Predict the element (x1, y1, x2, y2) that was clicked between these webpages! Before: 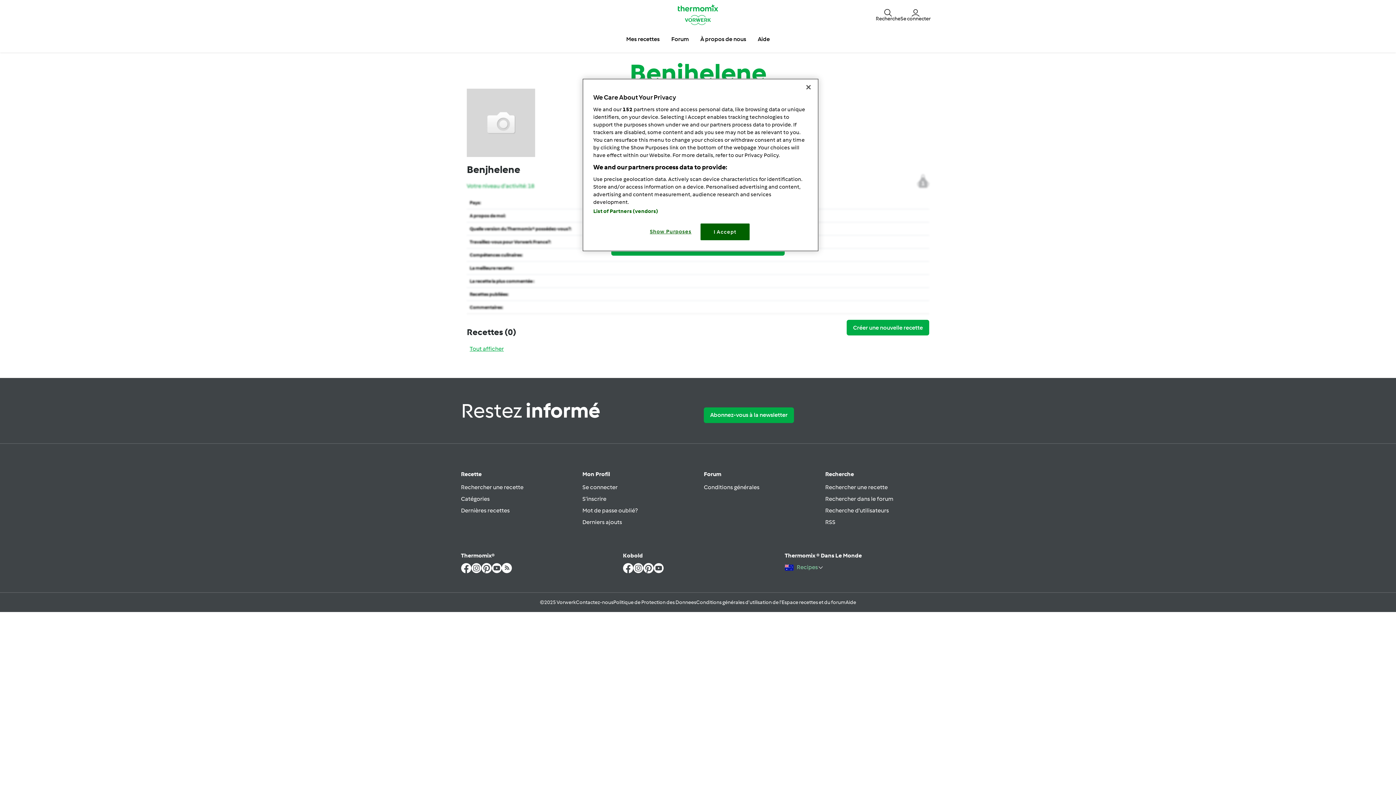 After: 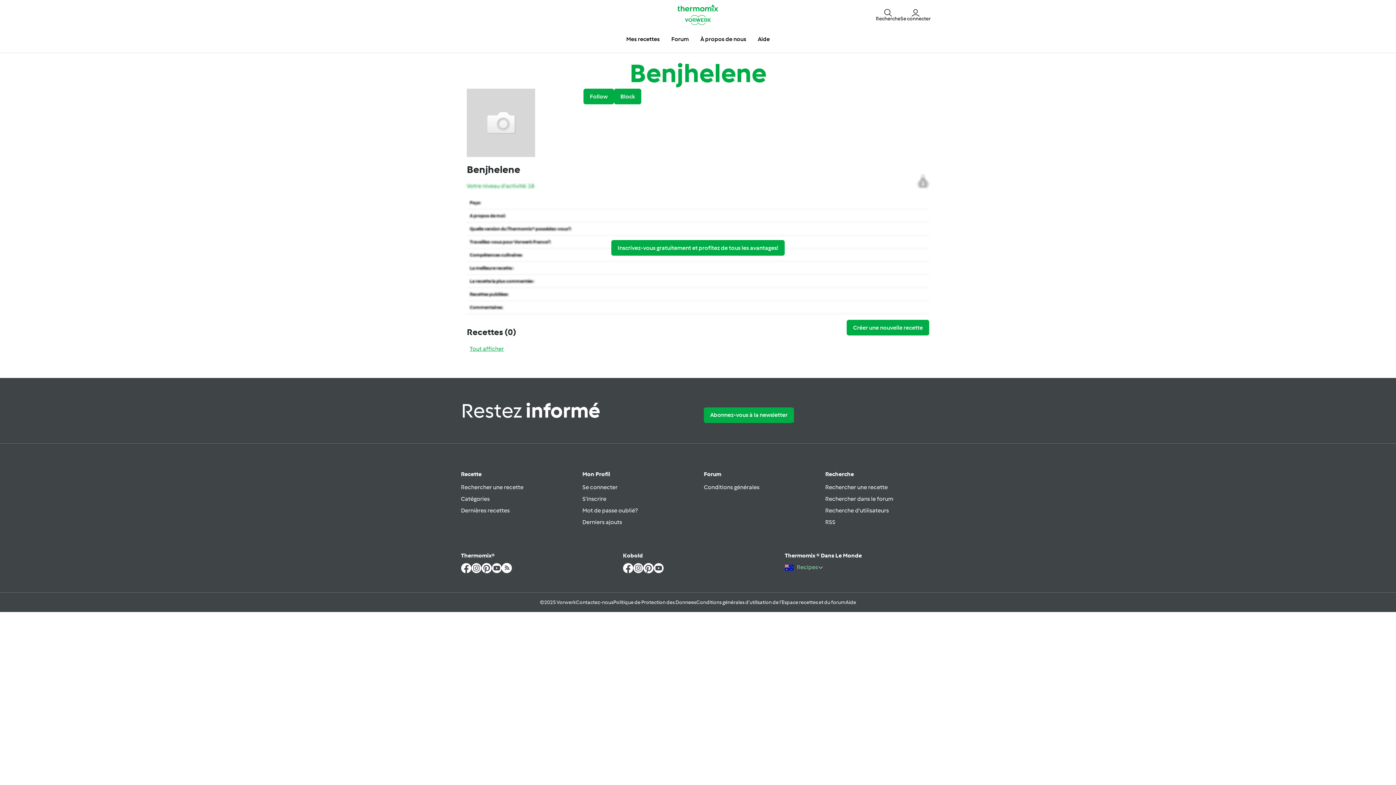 Action: label: I Accept bbox: (700, 223, 749, 240)